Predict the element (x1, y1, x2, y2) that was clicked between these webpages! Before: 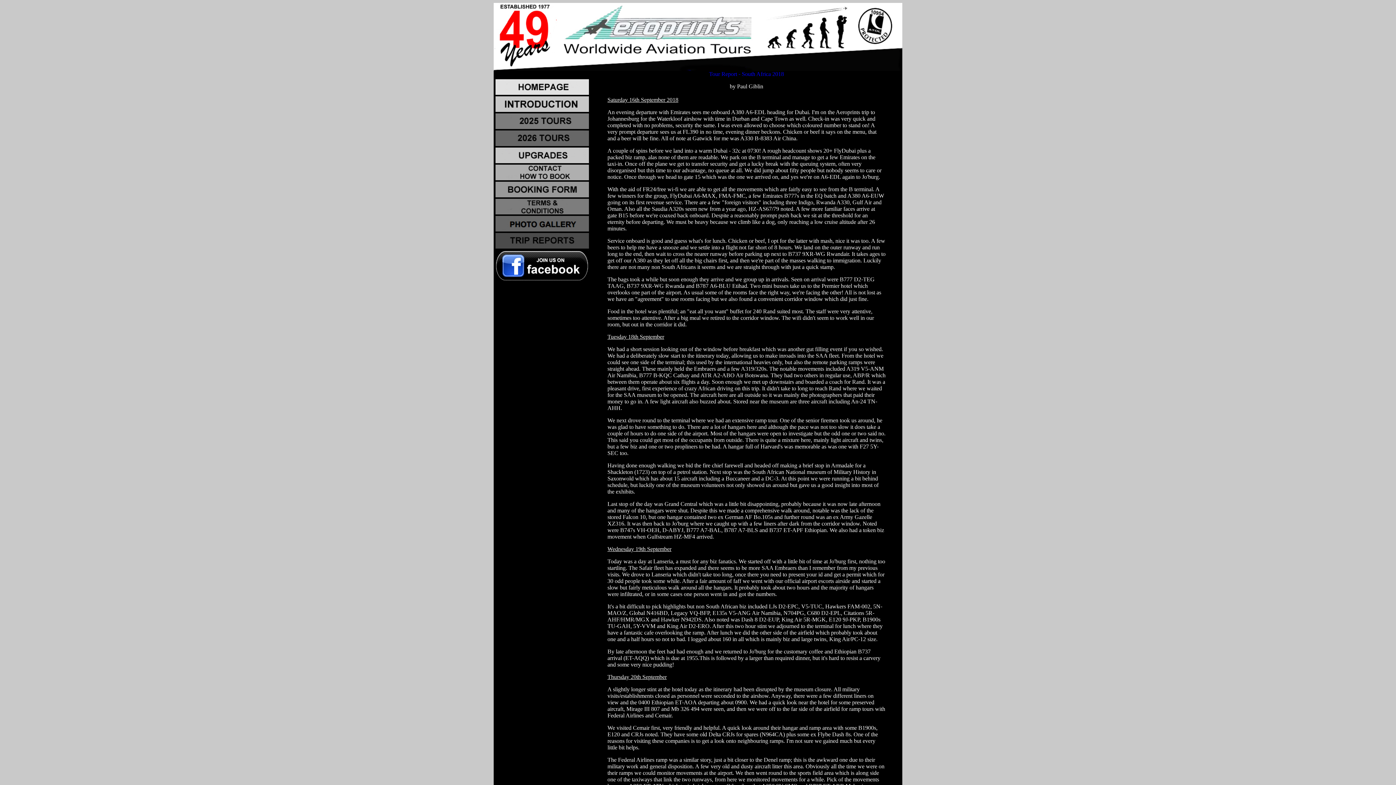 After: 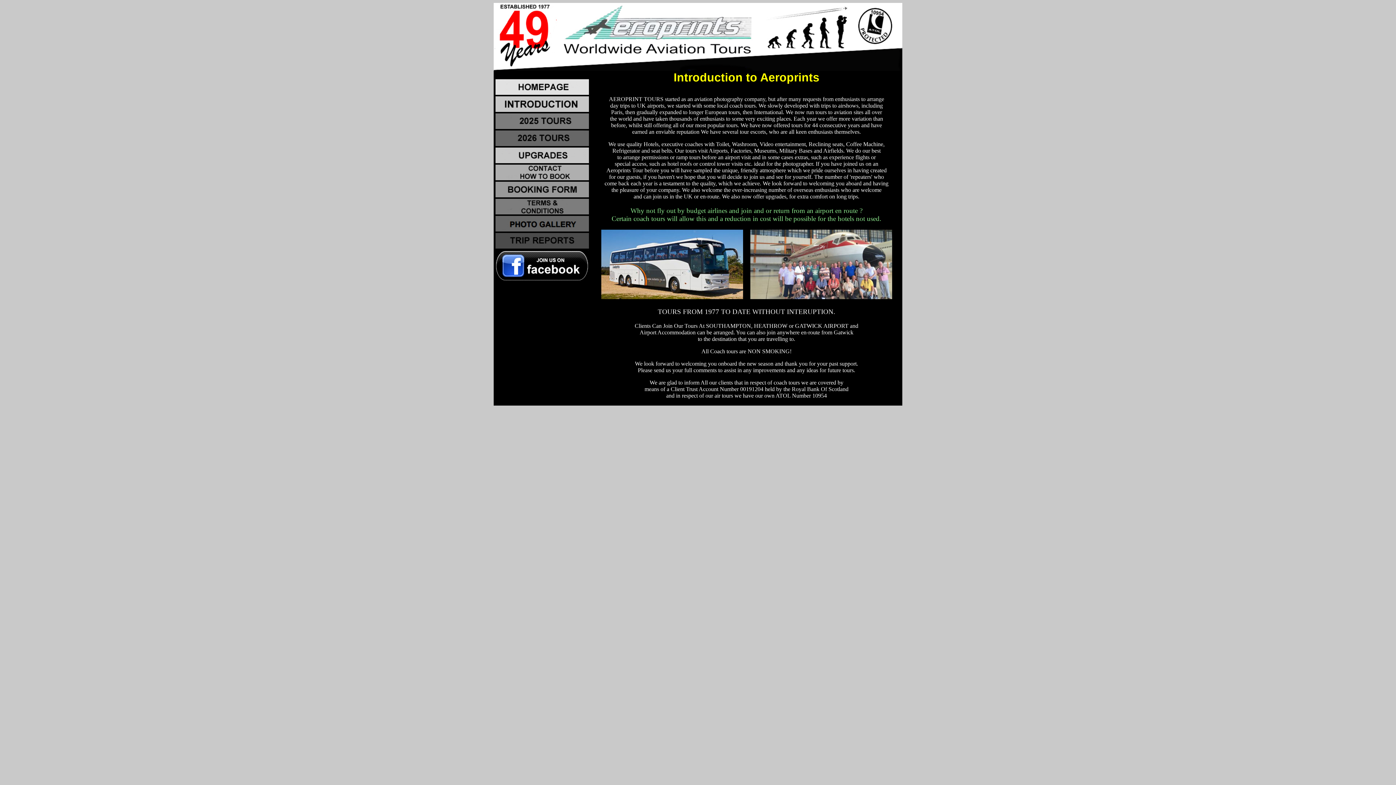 Action: bbox: (495, 106, 589, 113)